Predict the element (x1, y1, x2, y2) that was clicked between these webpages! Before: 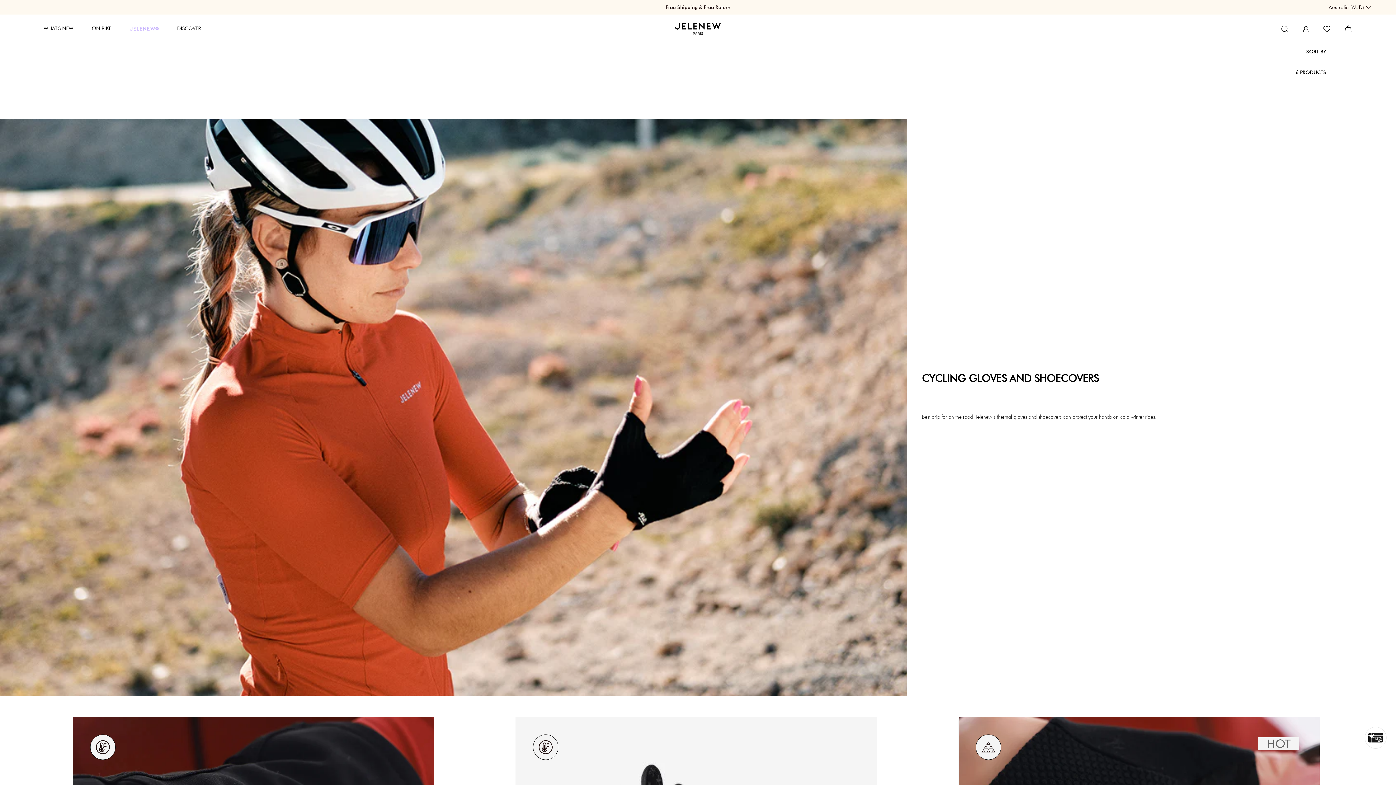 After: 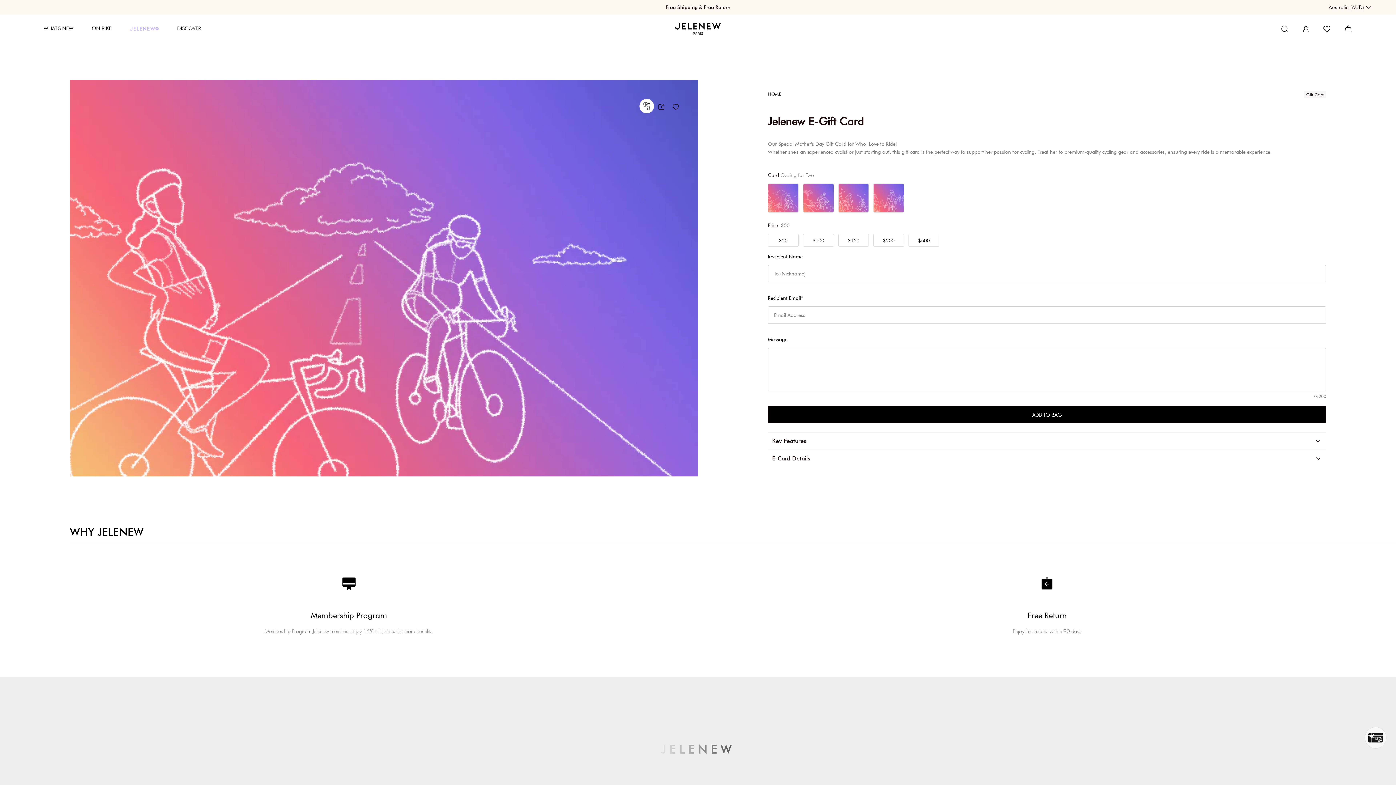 Action: bbox: (1368, 732, 1383, 743)